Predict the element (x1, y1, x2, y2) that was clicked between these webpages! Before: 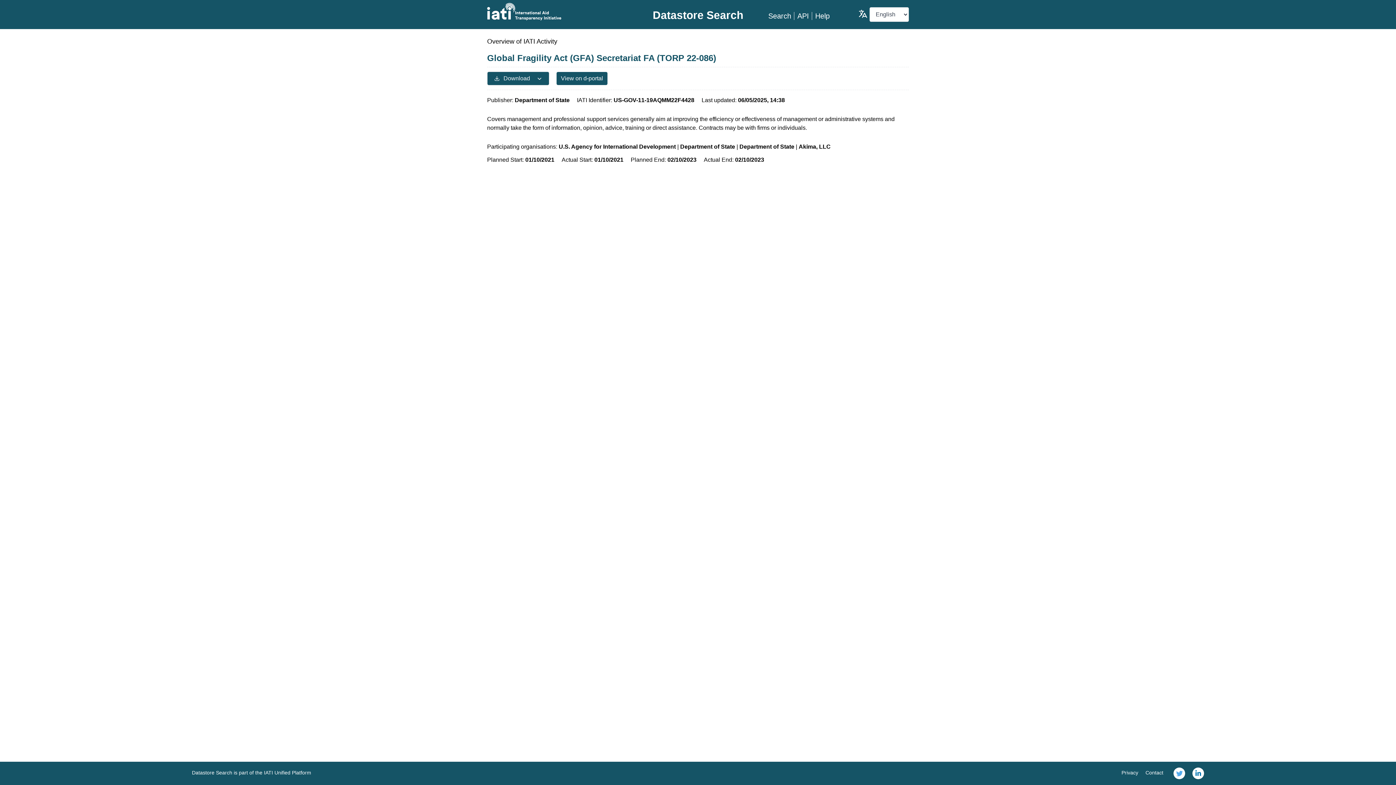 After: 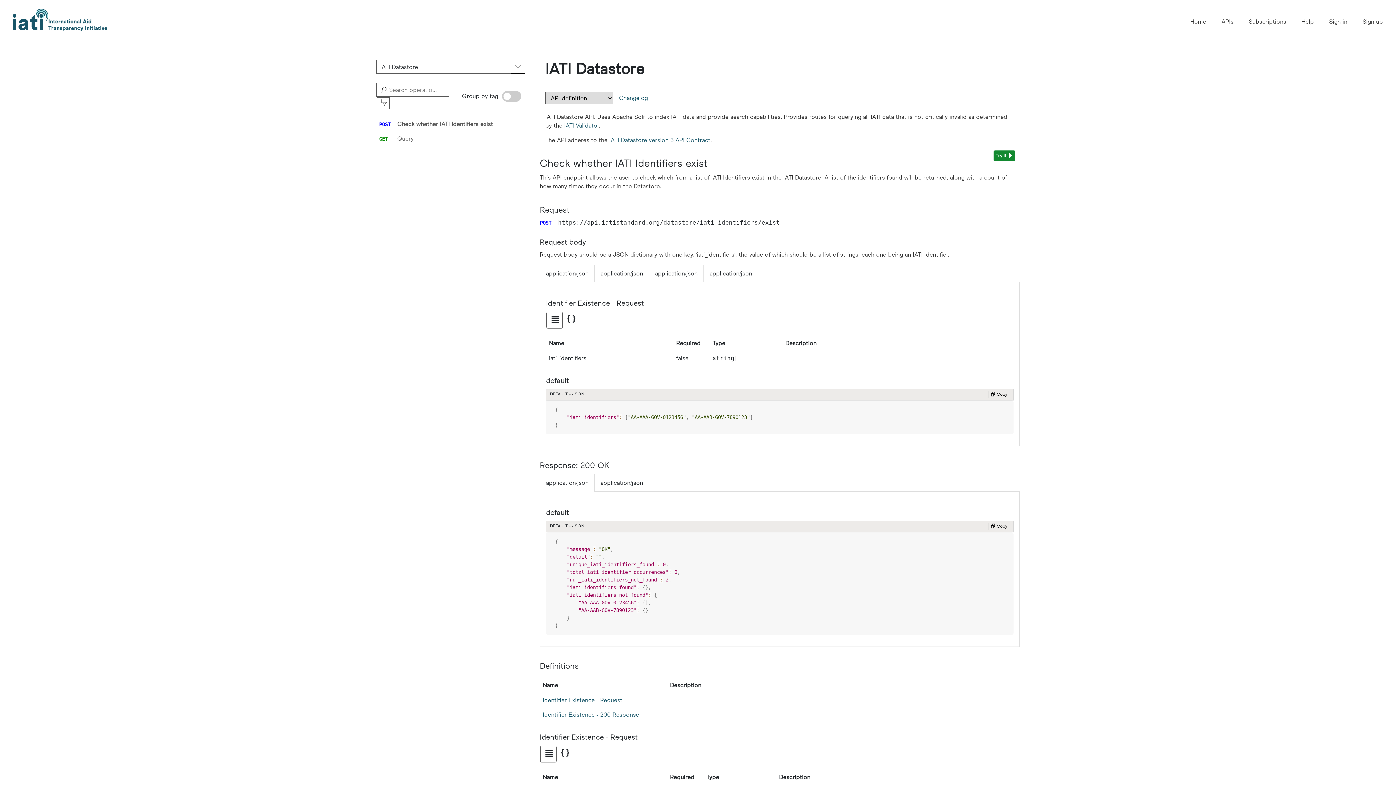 Action: label: API bbox: (794, 12, 809, 20)